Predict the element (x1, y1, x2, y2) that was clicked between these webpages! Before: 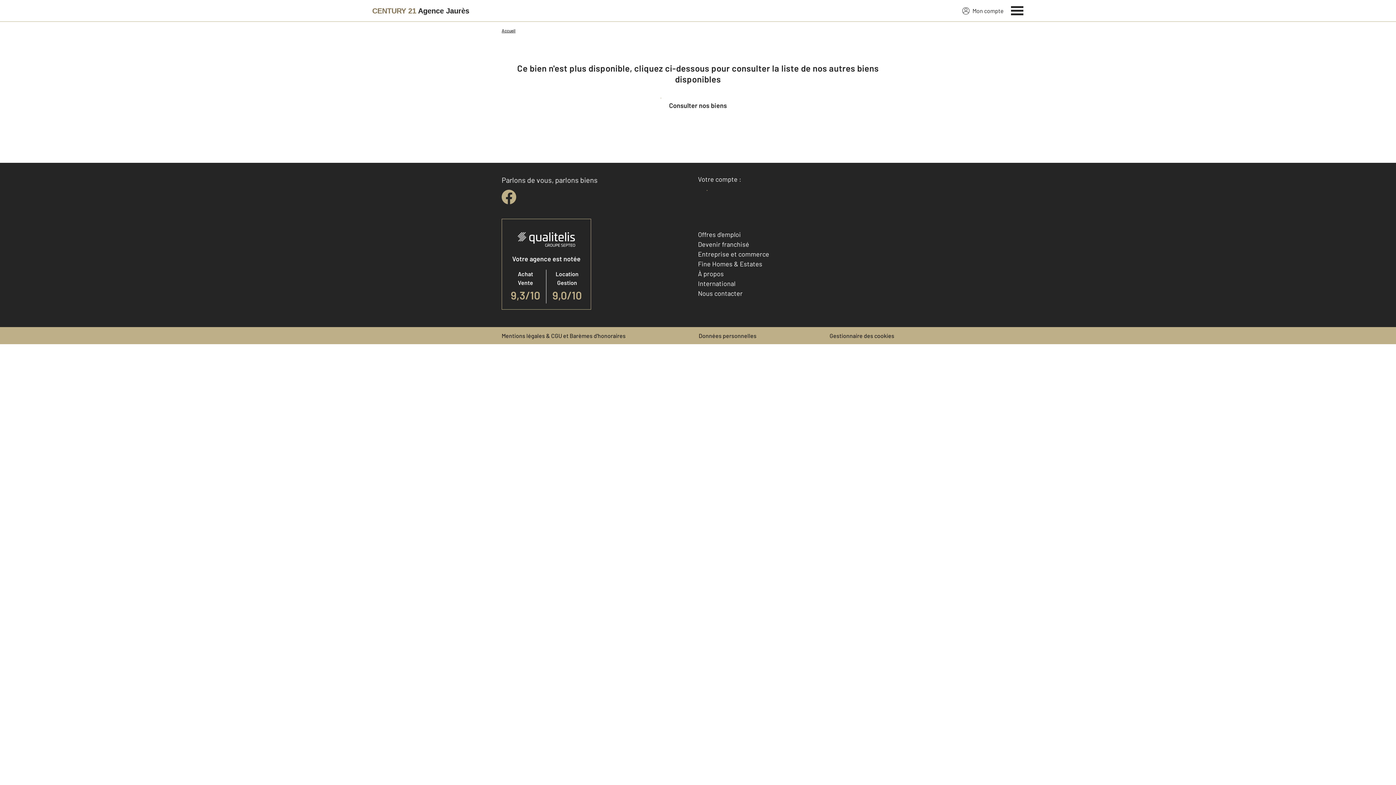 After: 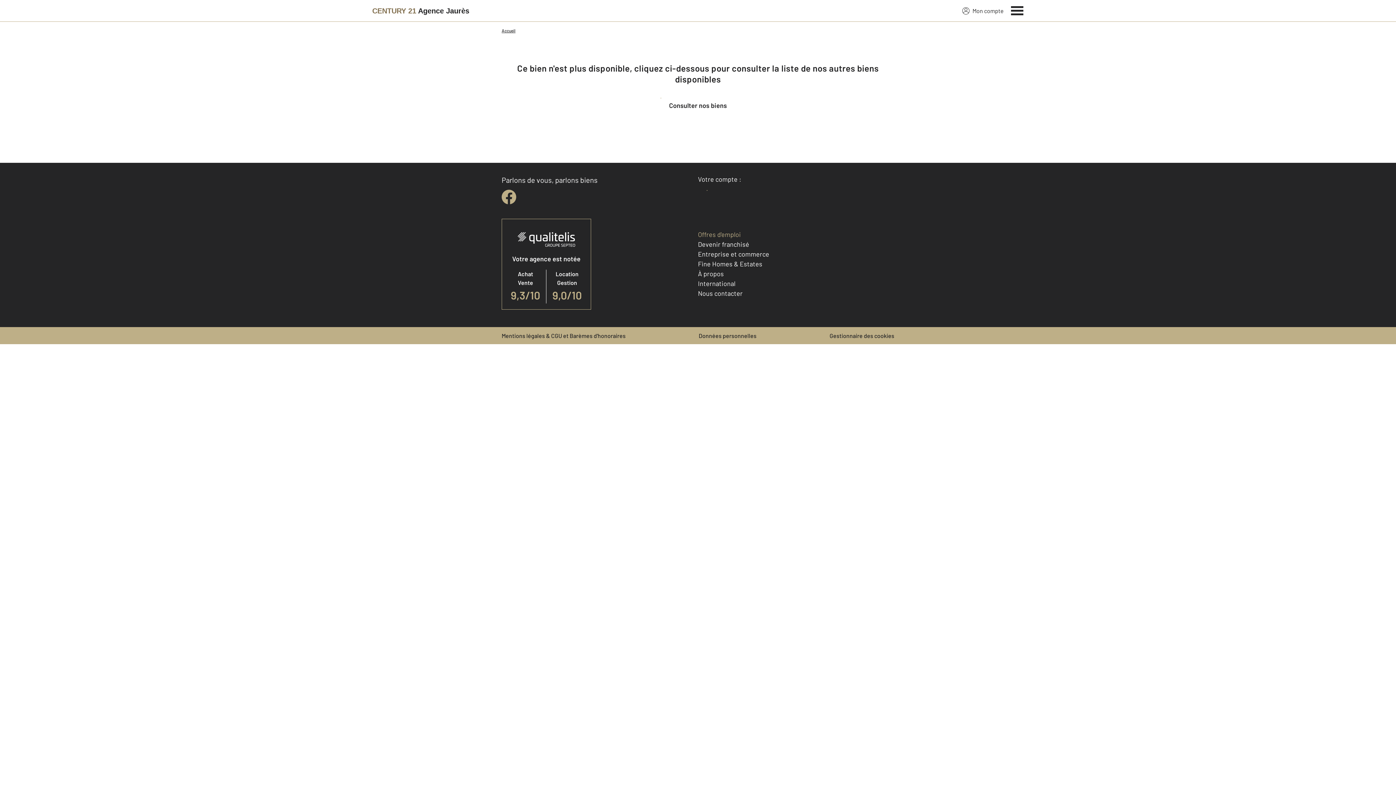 Action: bbox: (698, 230, 741, 238) label: Offres d'emploi